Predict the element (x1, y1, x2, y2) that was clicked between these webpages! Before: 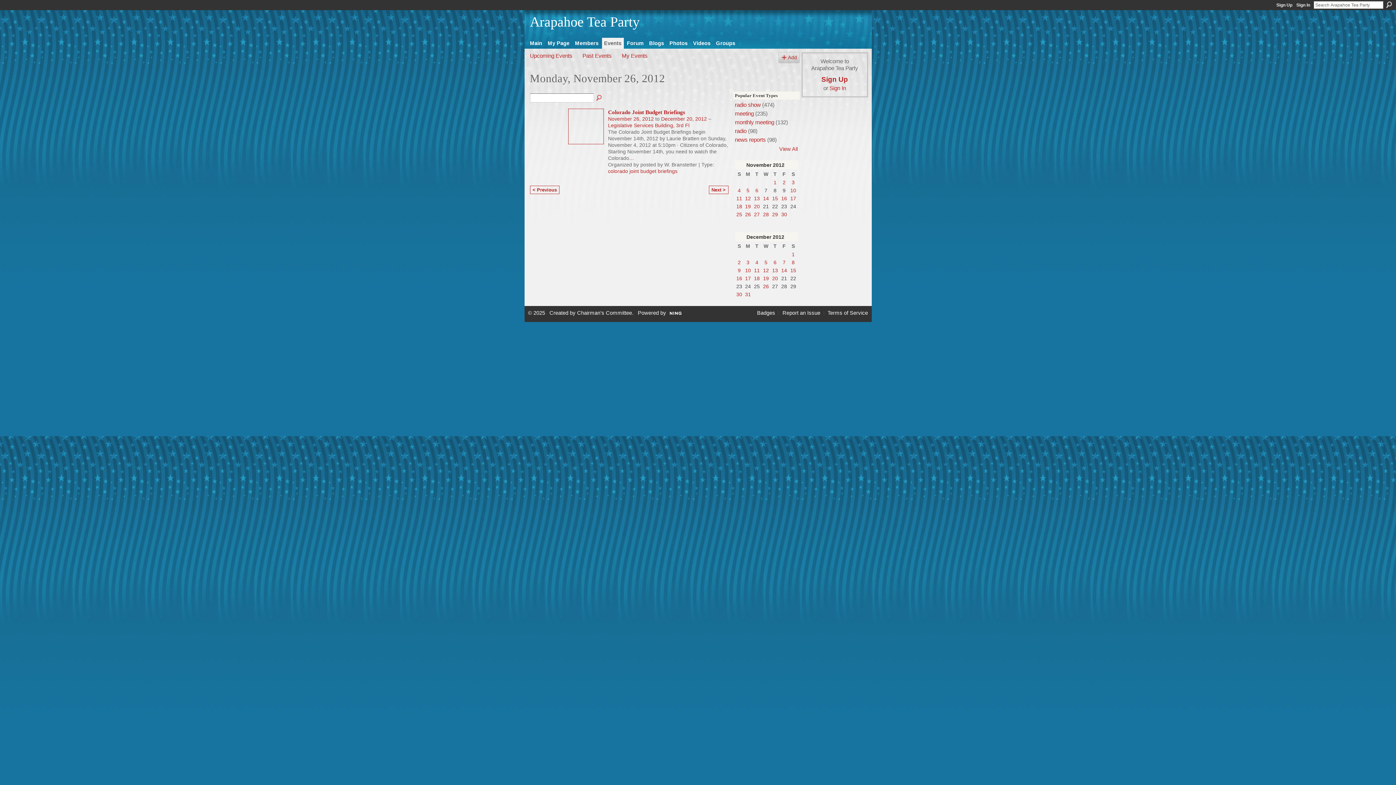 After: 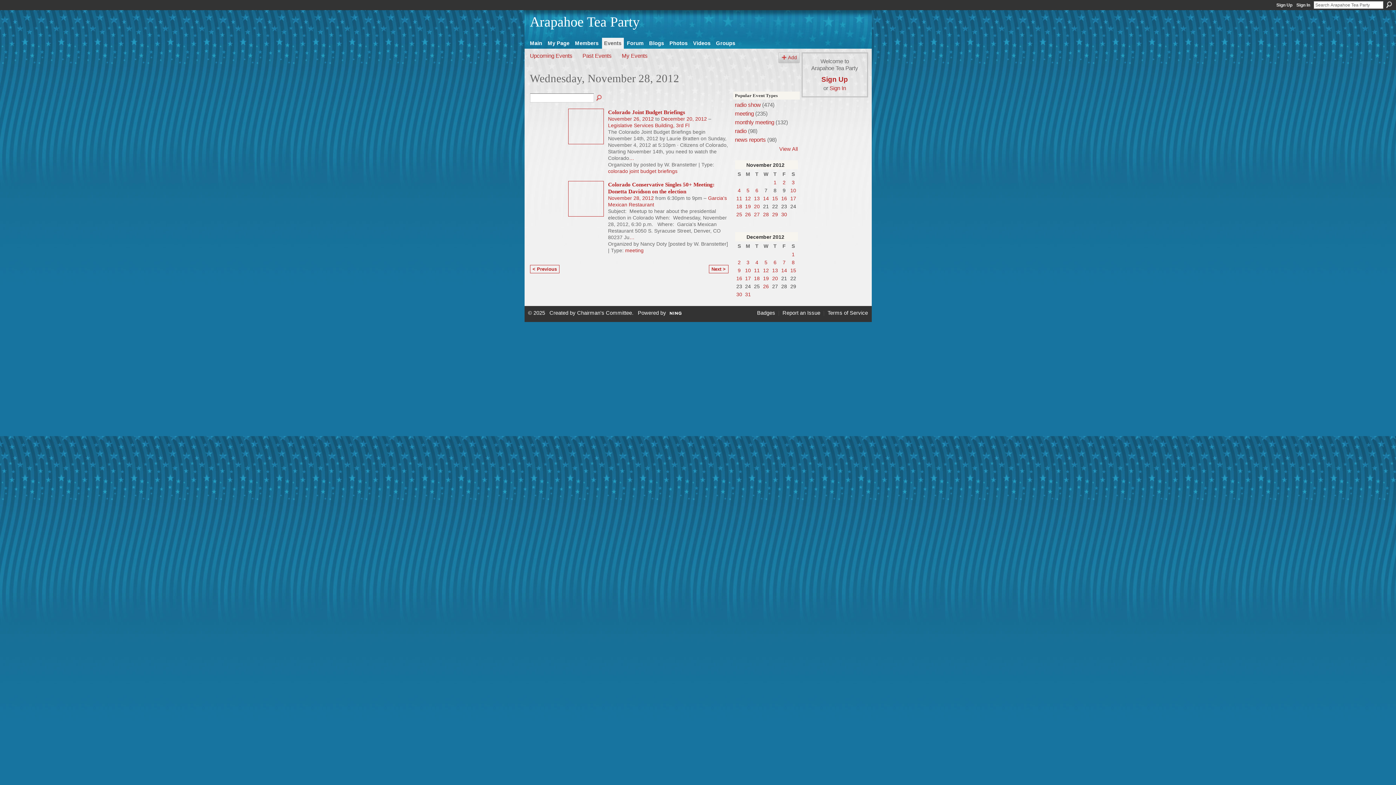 Action: label: 28 bbox: (763, 211, 769, 217)